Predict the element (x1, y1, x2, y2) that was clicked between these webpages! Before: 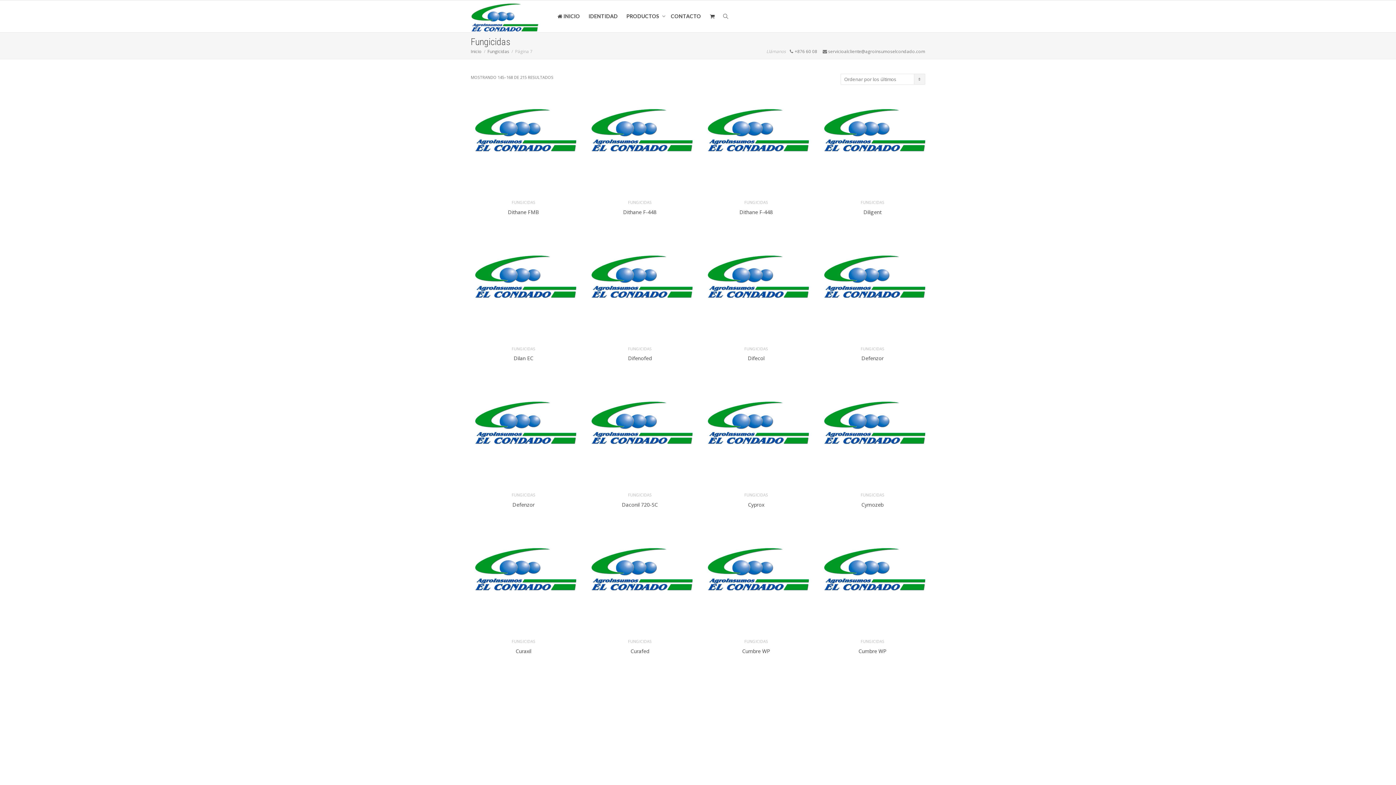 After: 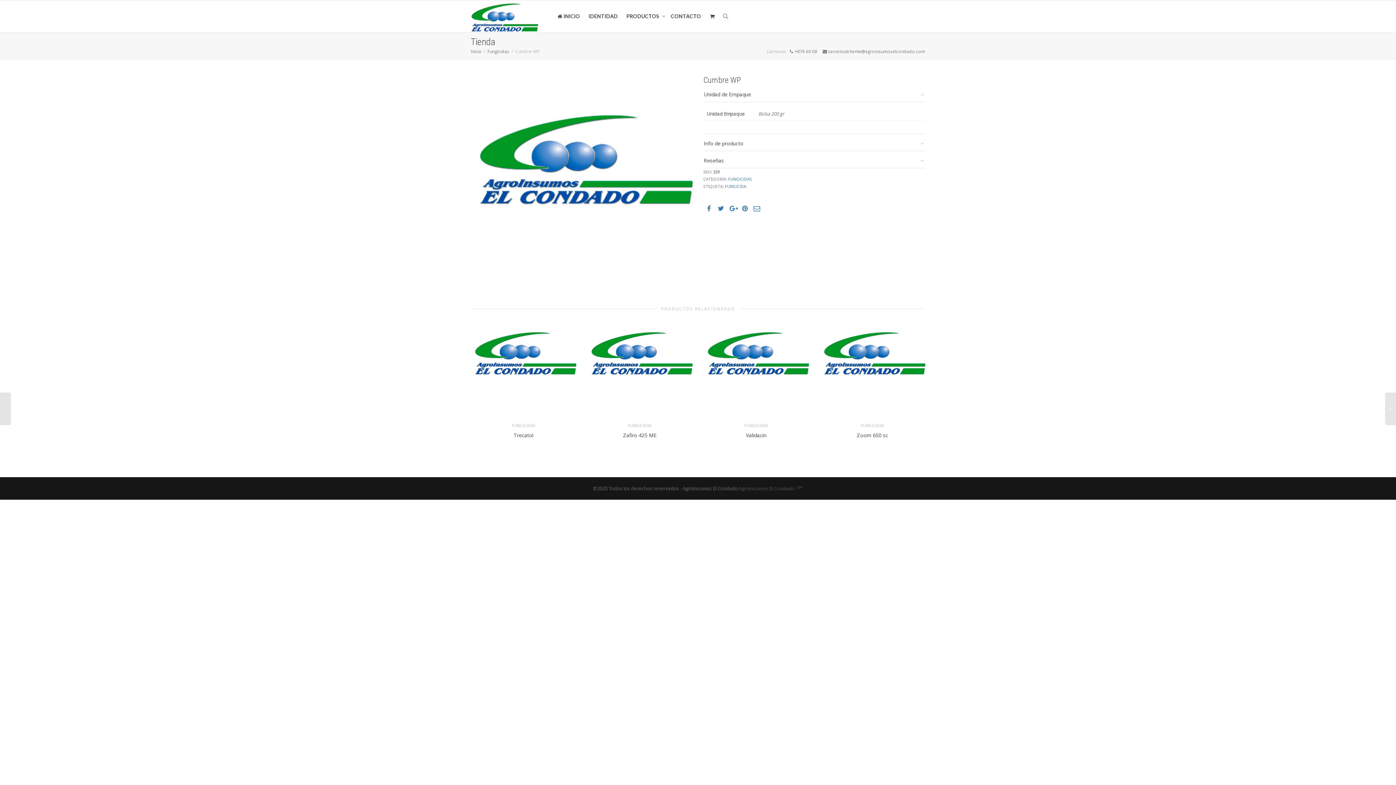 Action: bbox: (742, 647, 770, 654) label: Cumbre WP